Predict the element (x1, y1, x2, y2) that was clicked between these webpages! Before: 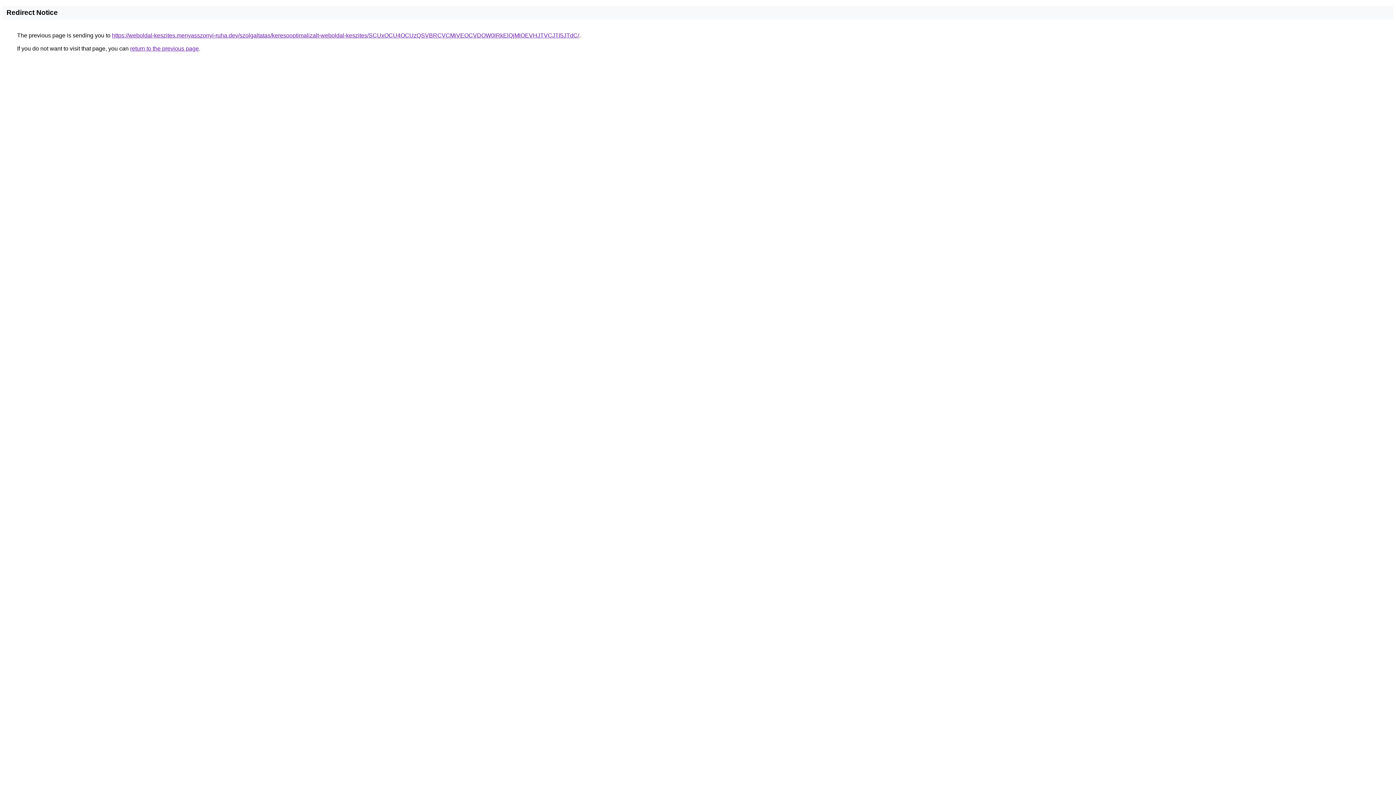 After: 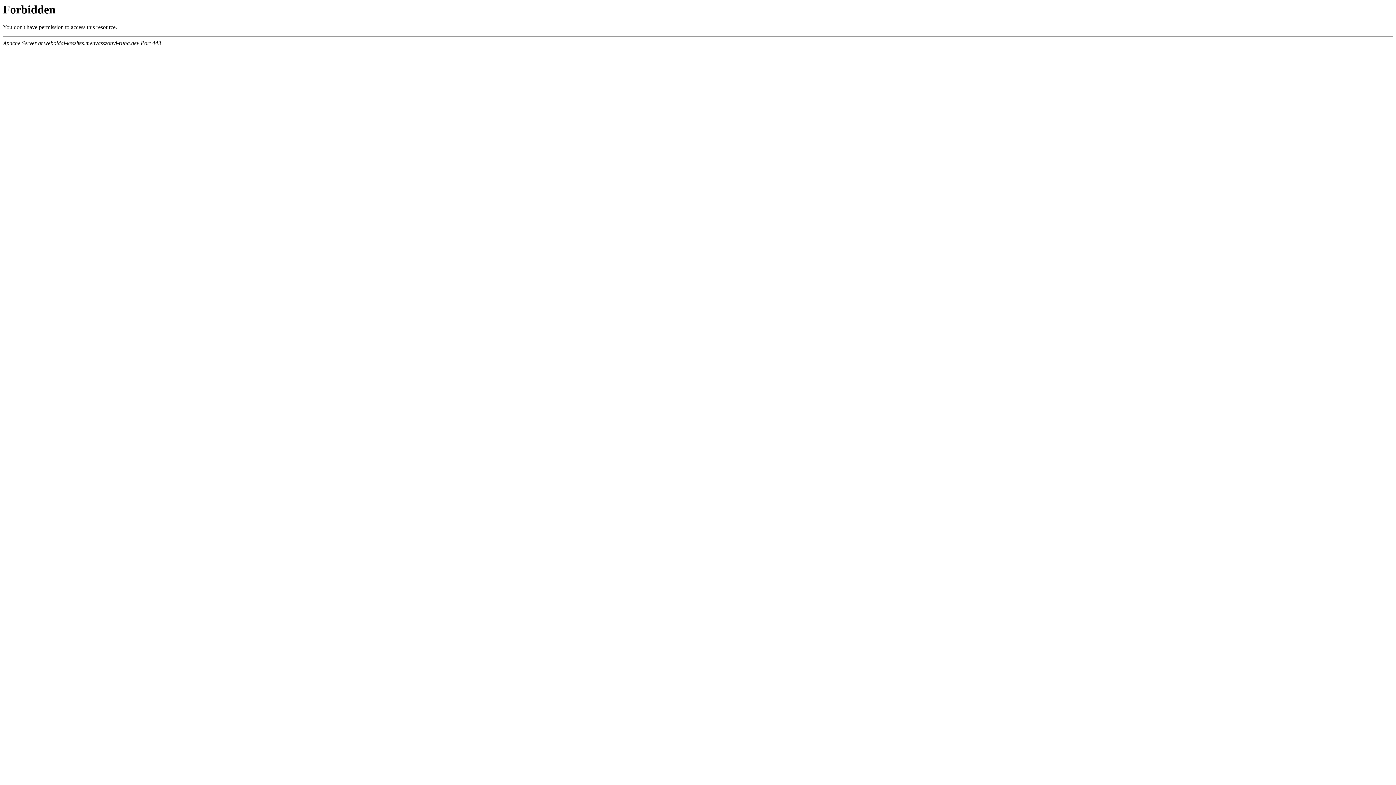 Action: label: https://weboldal-keszites.menyasszonyi-ruha.dev/szolgaltatas/keresooptimalizalt-weboldal-keszites/SCUxOCU4OCUzQSVBRCVCMiVEOCVDOW0lRkElQjMlOEVHJTVCJTI5JTdC/ bbox: (112, 32, 579, 38)